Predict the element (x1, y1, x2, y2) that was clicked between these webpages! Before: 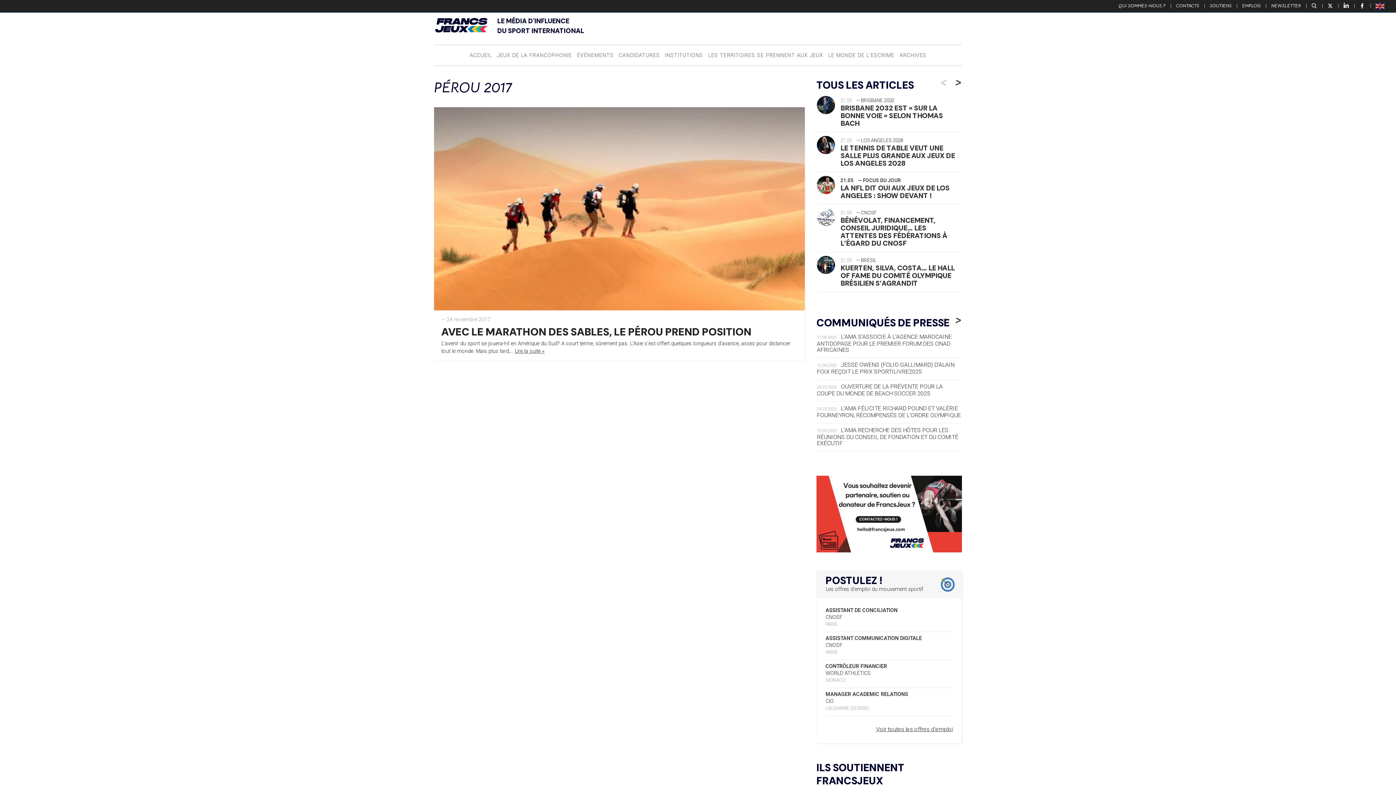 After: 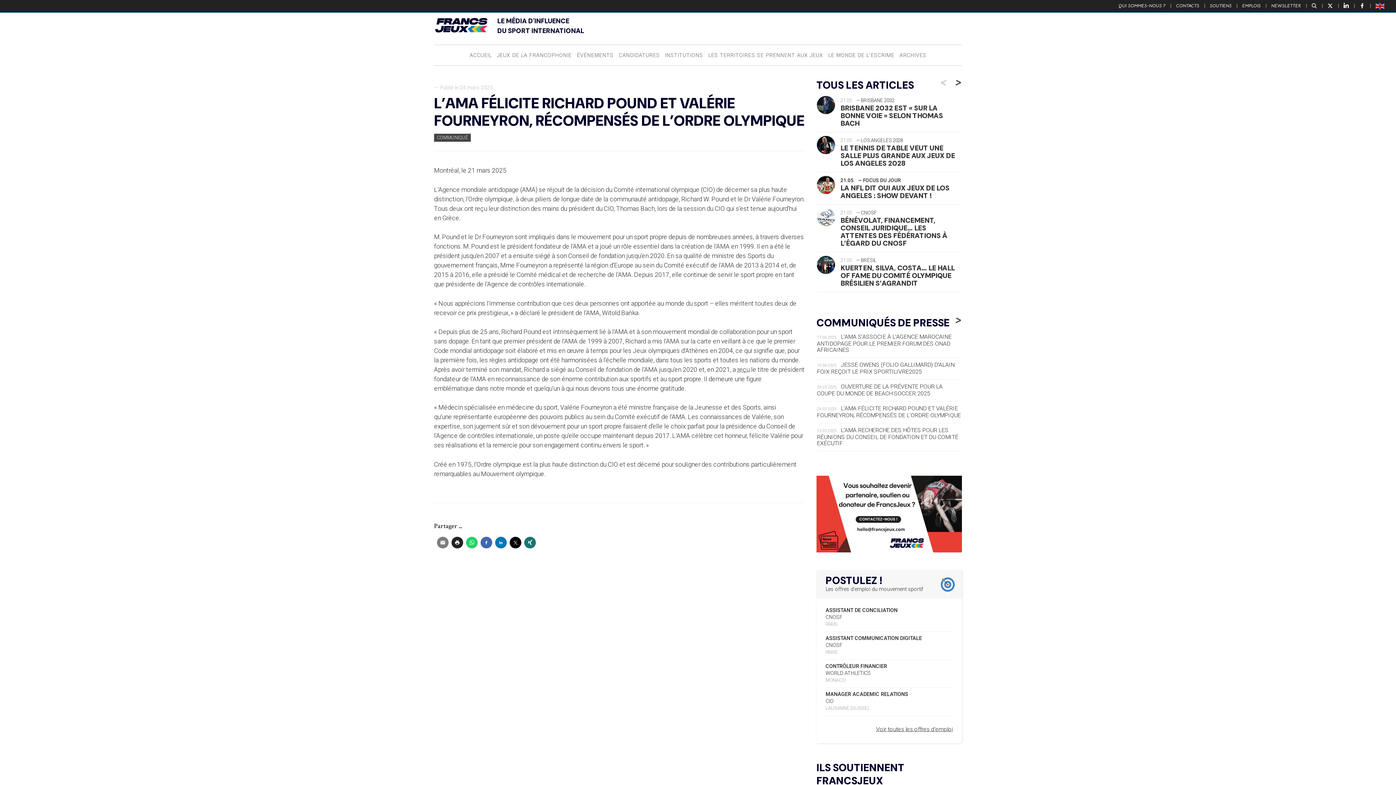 Action: label: 24.03.2025 L’AMA FÉLICITE RICHARD POUND ET VALÉRIE FOURNEYRON, RÉCOMPENSÉS DE L’ORDRE OLYMPIQUE bbox: (817, 401, 961, 423)